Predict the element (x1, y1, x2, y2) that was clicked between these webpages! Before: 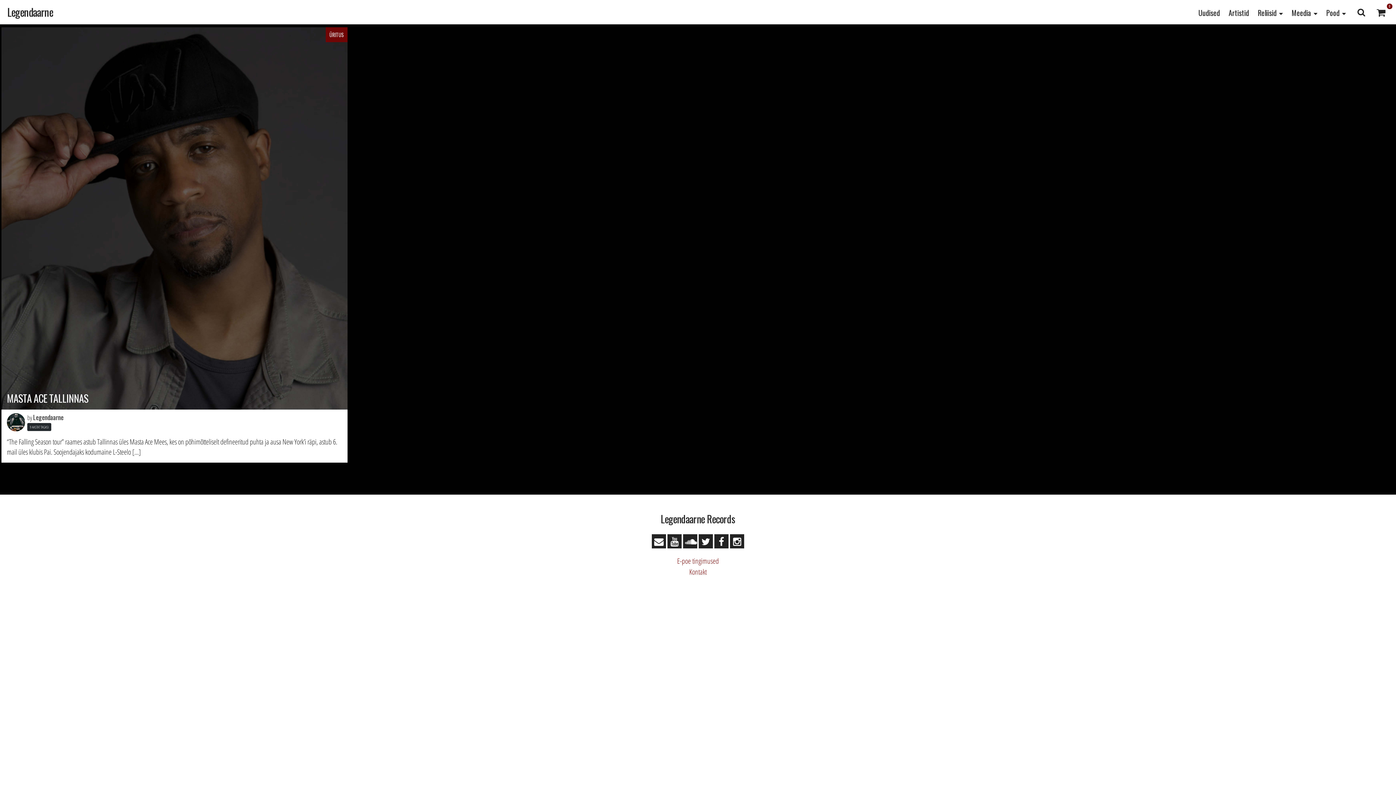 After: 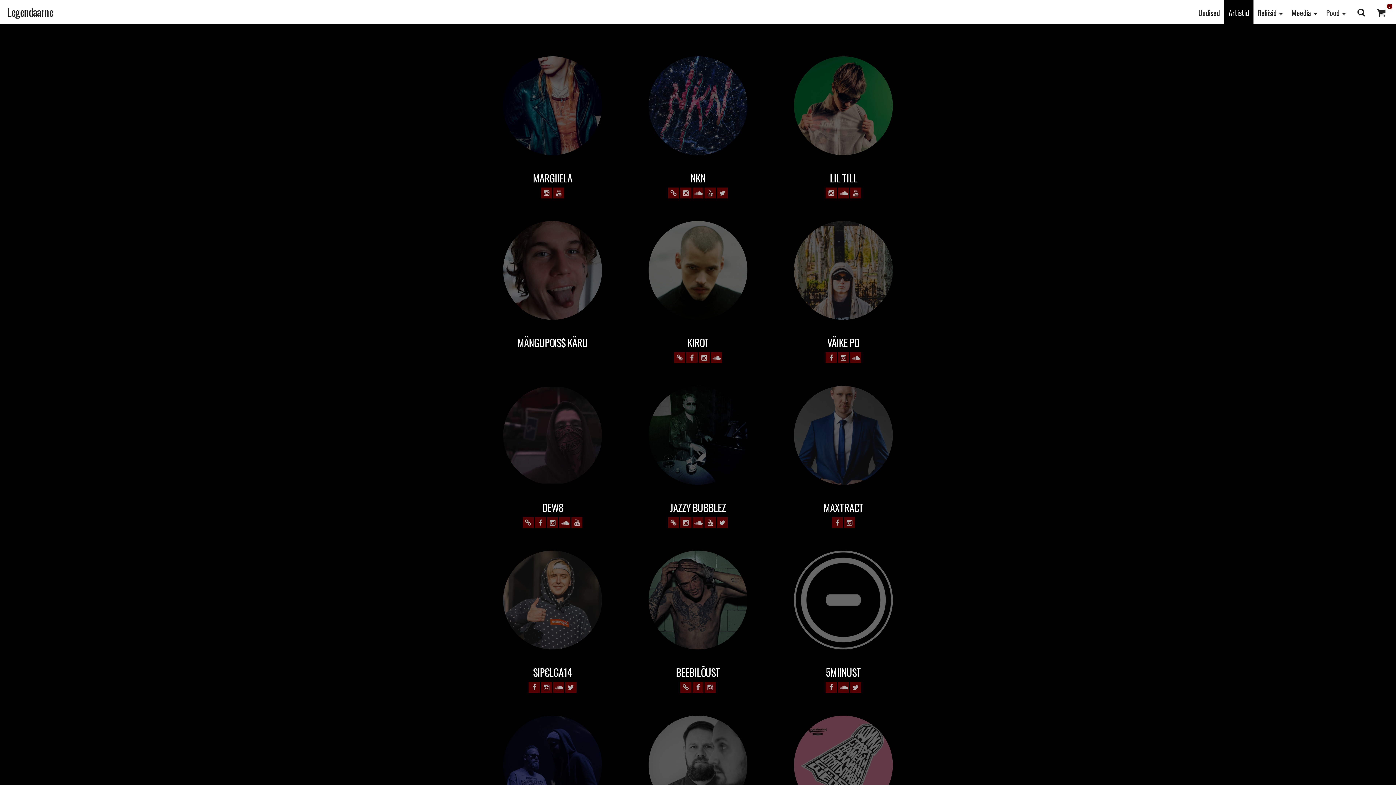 Action: bbox: (1224, 0, 1253, 24) label: Artistid